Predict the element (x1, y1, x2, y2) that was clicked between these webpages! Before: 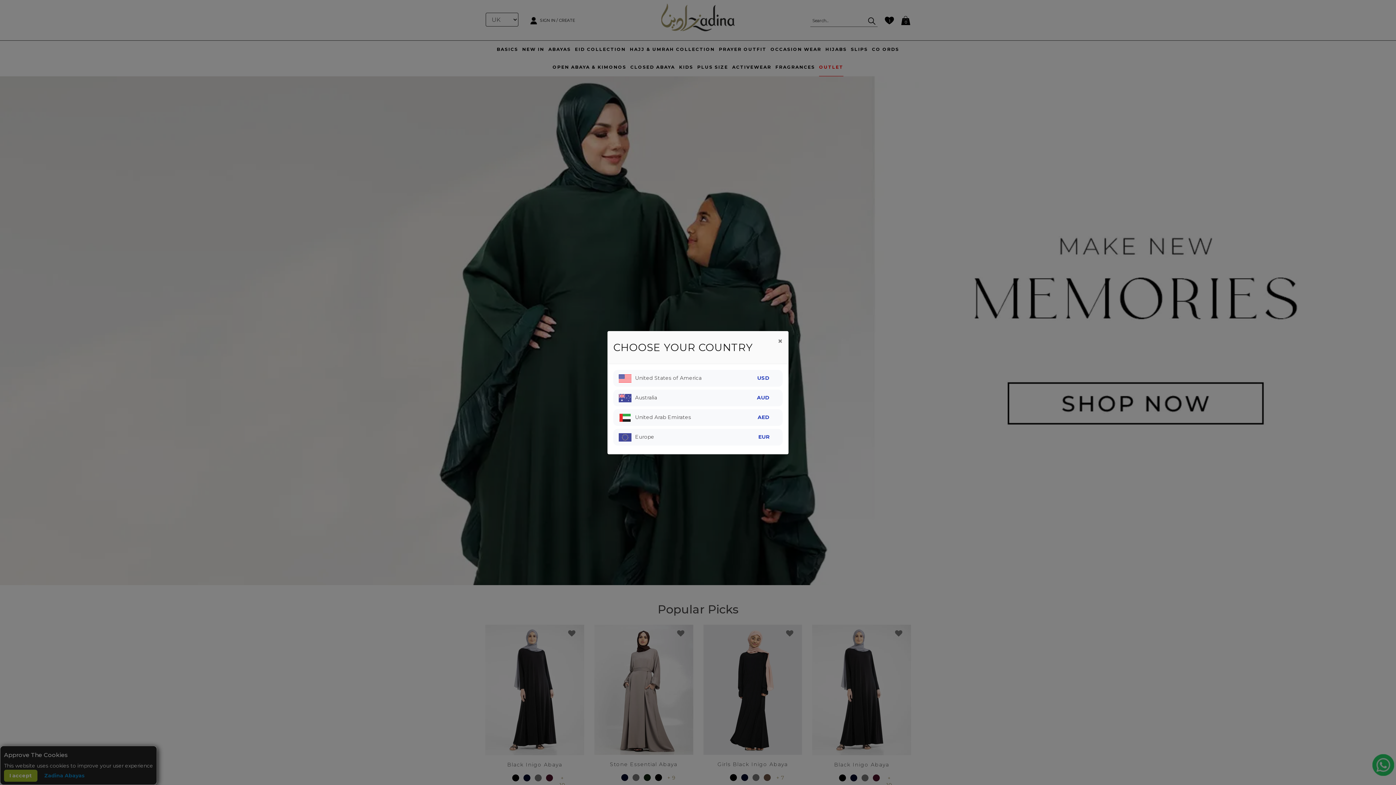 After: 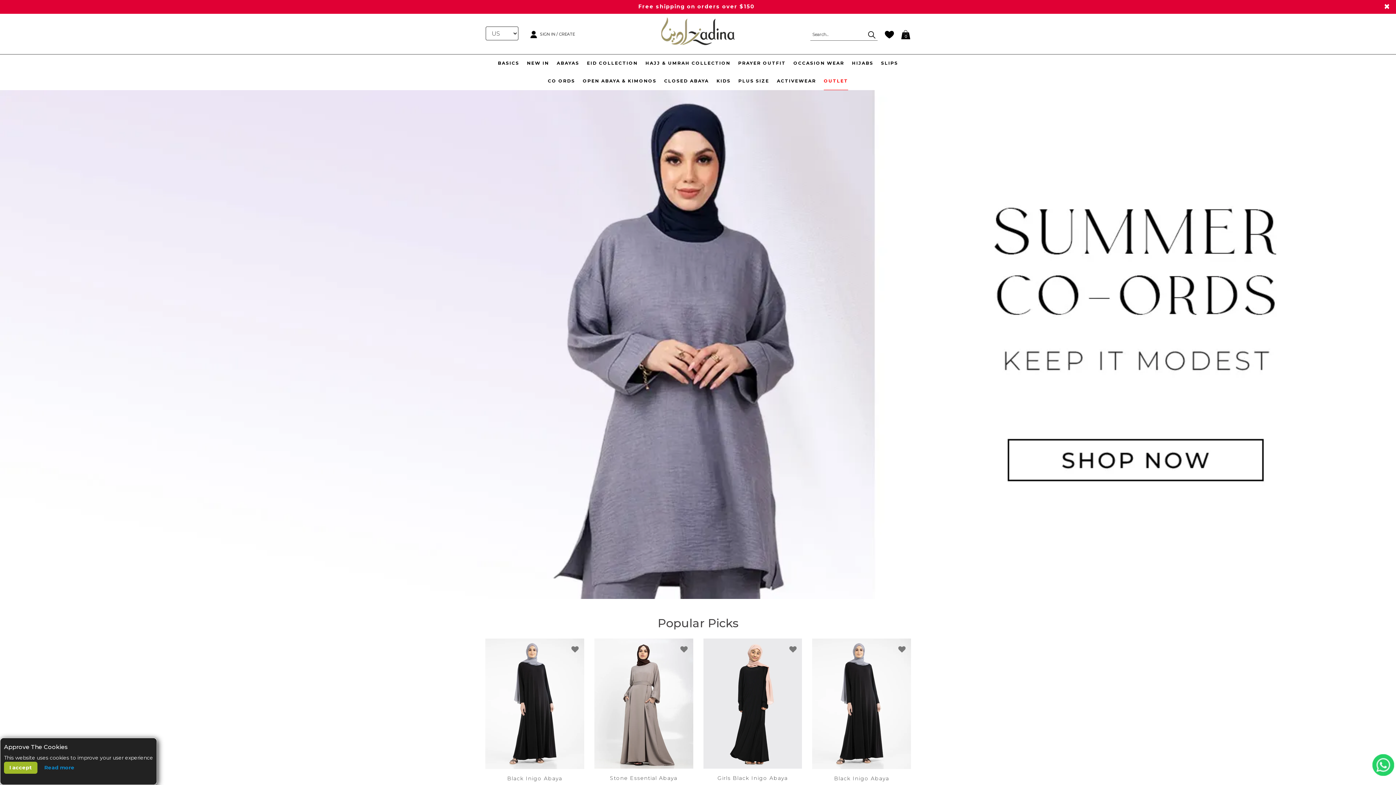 Action: bbox: (635, 374, 701, 381) label: United States of America
USD